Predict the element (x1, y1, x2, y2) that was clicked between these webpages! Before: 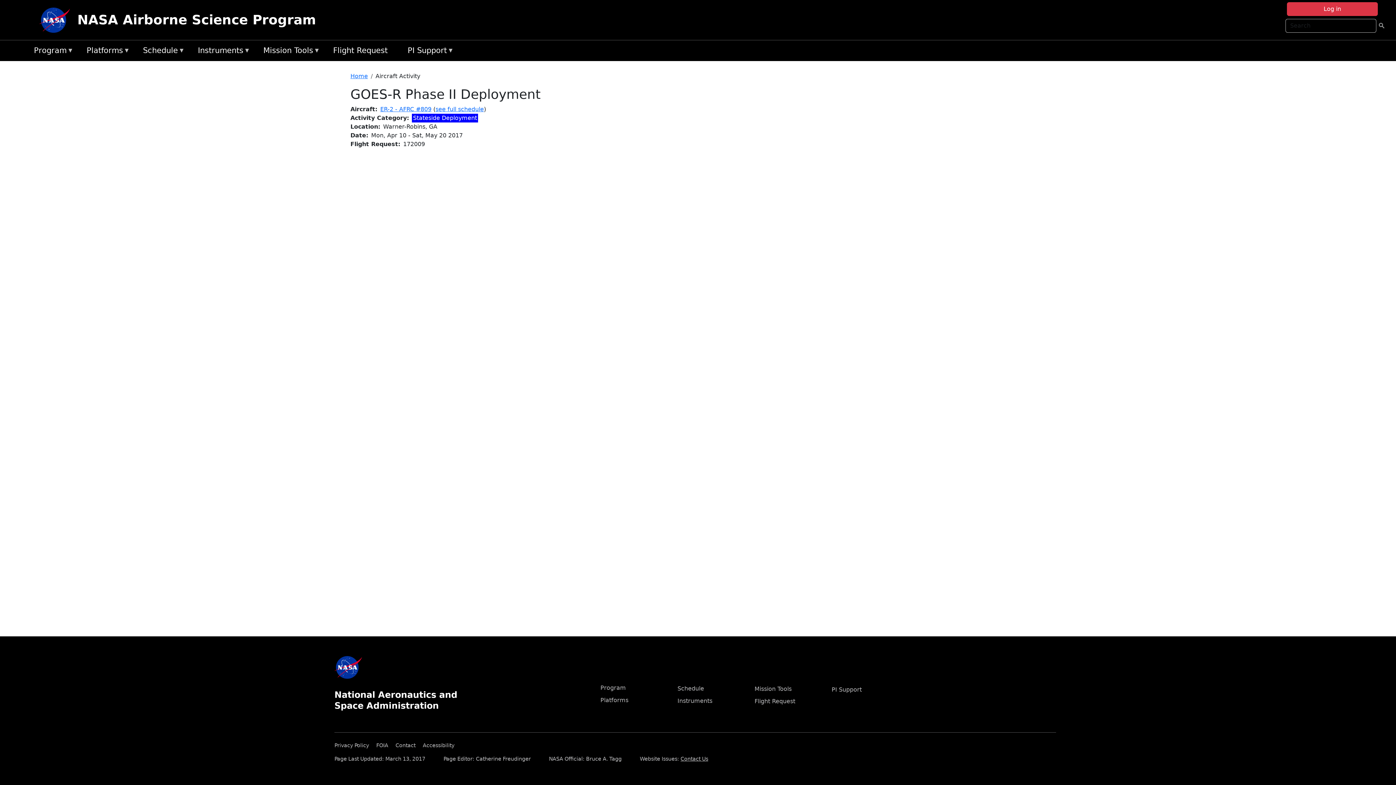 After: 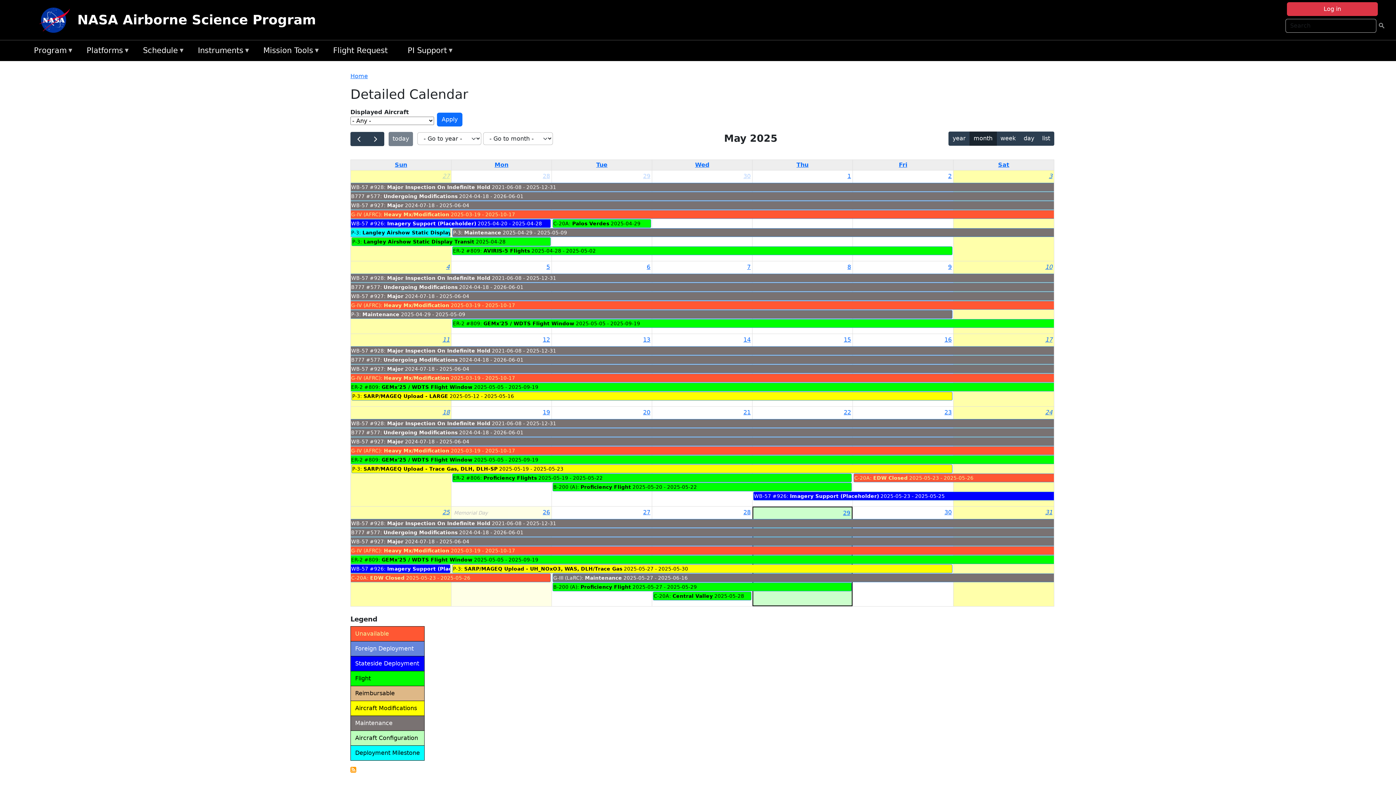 Action: bbox: (677, 685, 704, 692) label: Schedule